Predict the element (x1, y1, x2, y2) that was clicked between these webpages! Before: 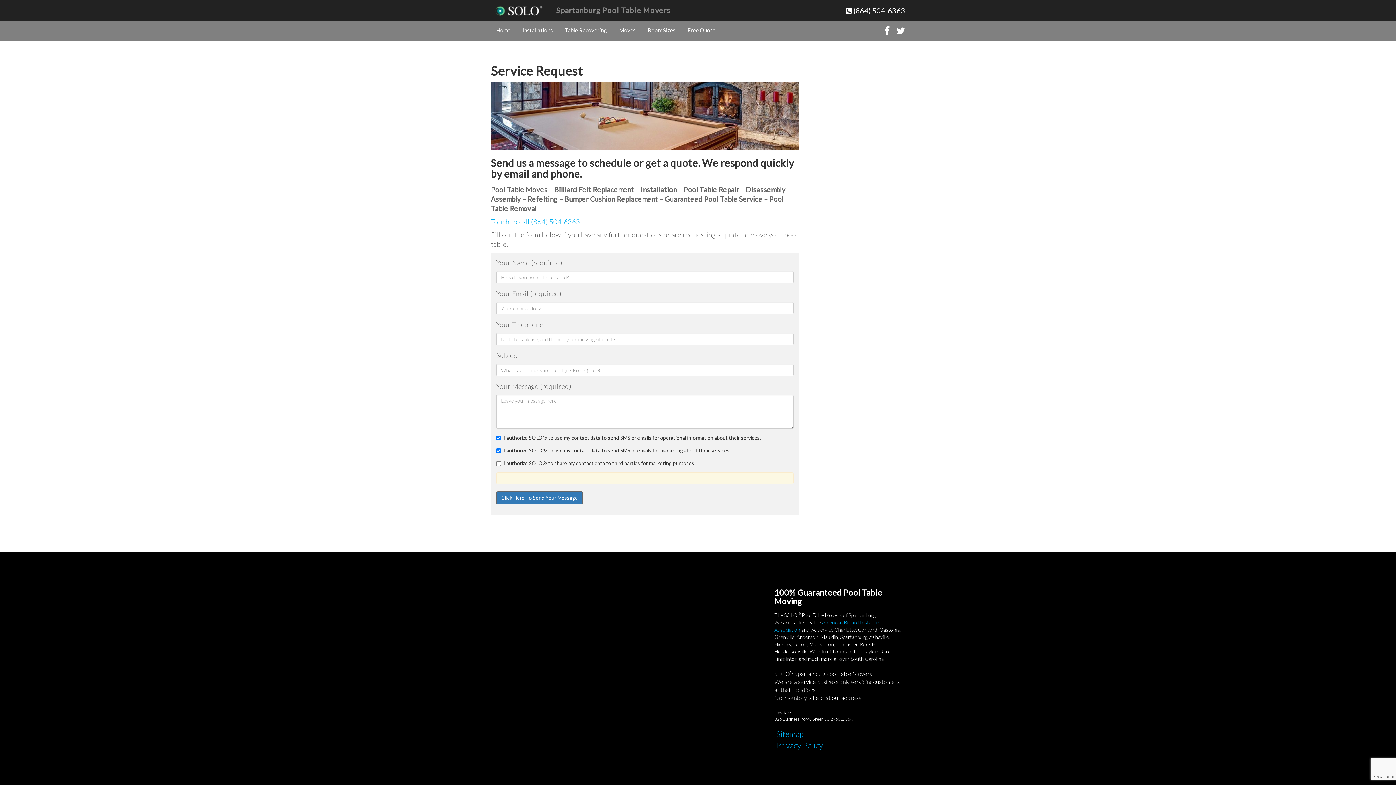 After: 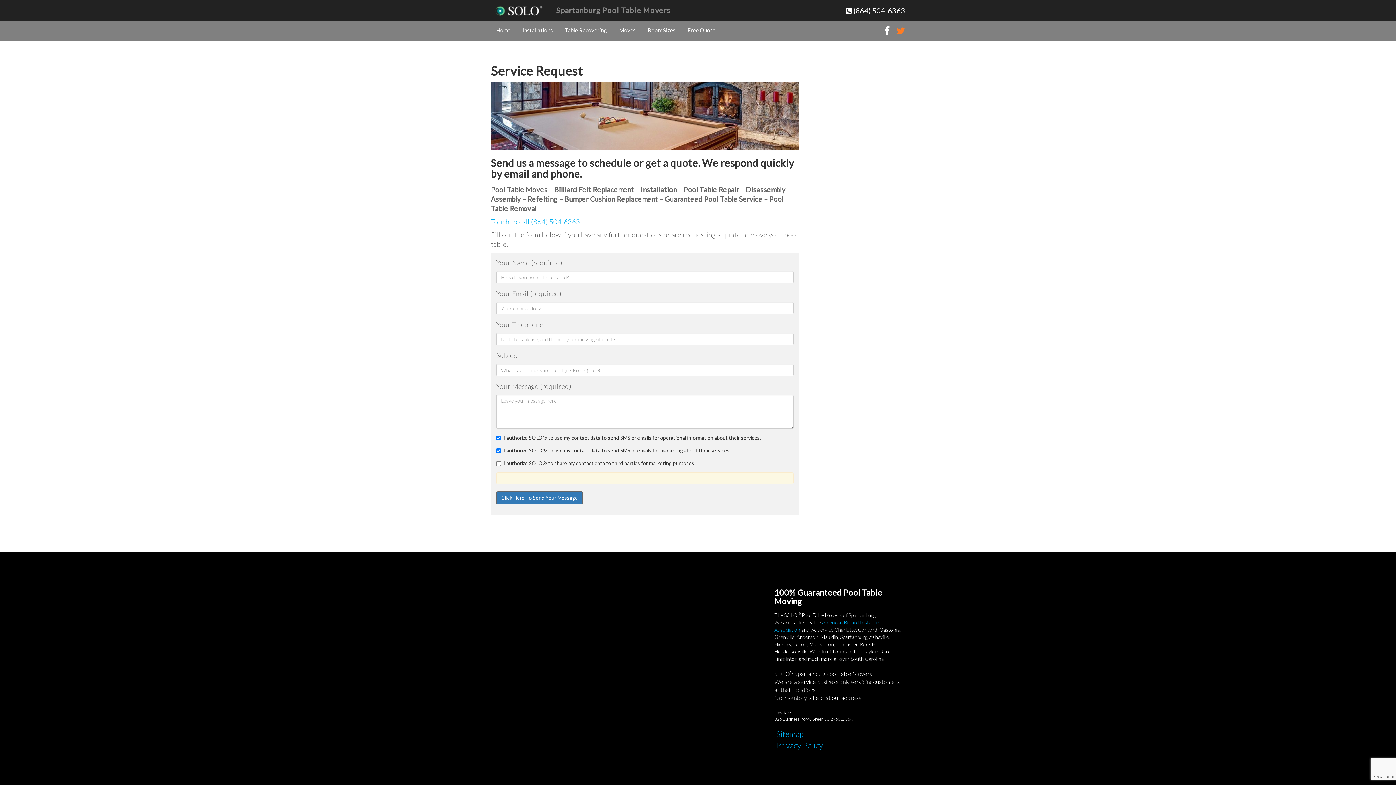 Action: bbox: (896, 25, 905, 36)